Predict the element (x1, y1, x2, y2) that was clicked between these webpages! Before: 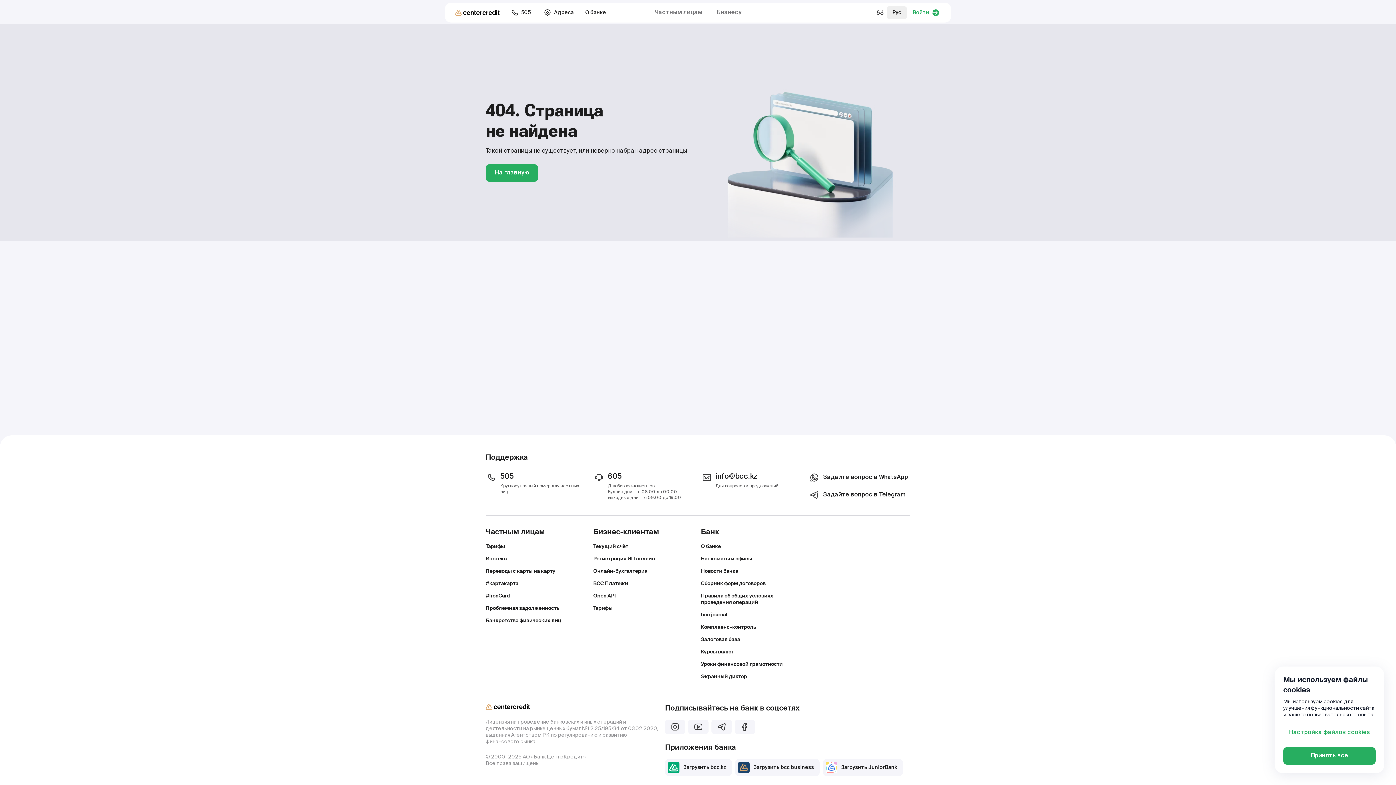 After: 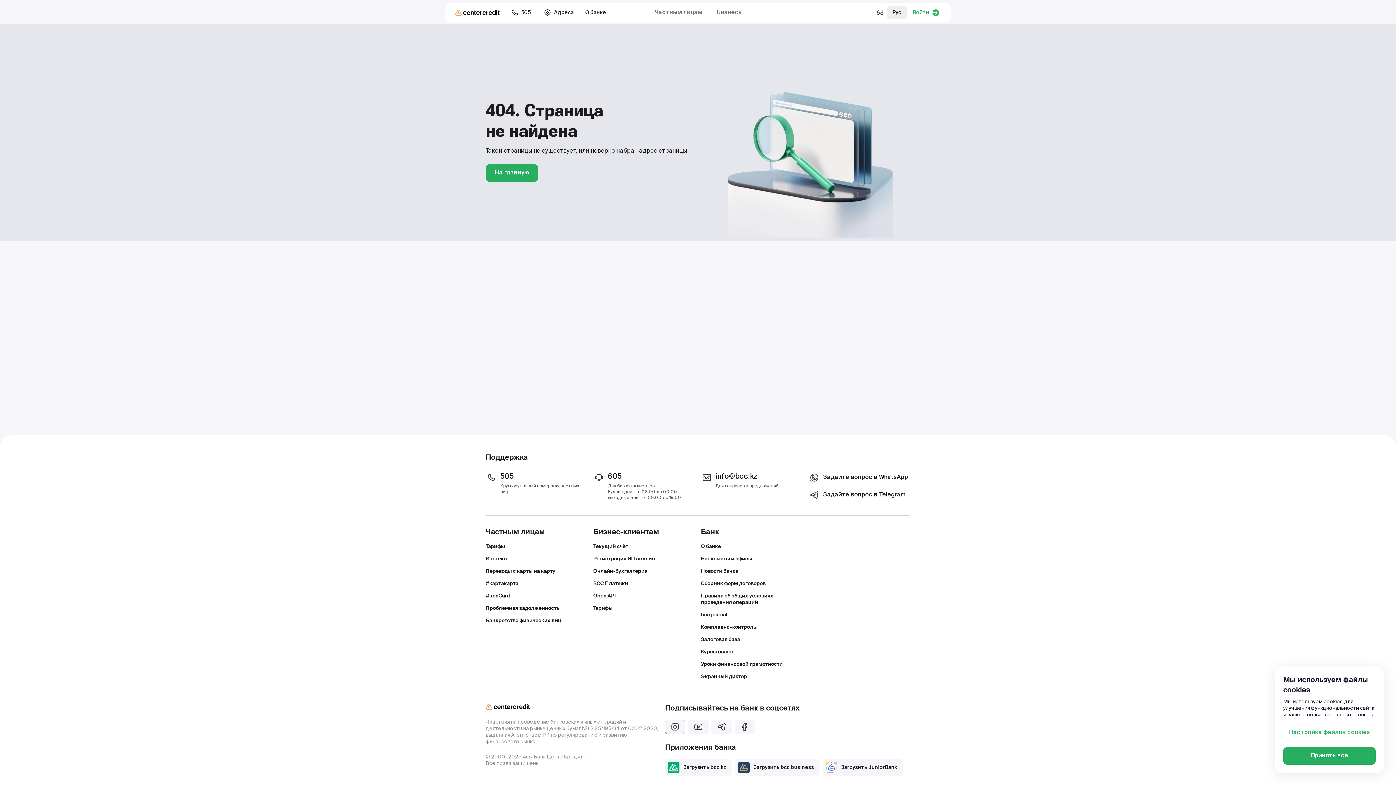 Action: bbox: (665, 720, 685, 734)